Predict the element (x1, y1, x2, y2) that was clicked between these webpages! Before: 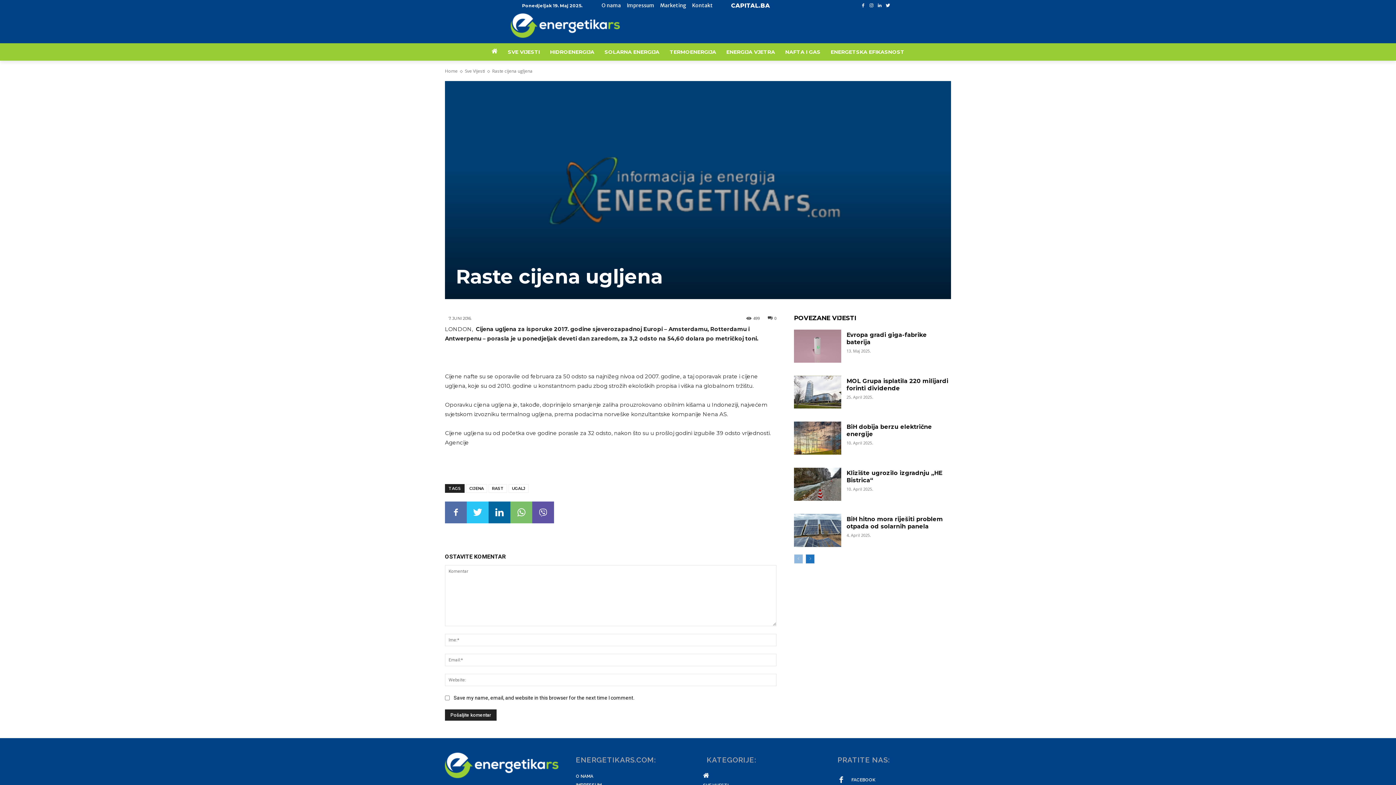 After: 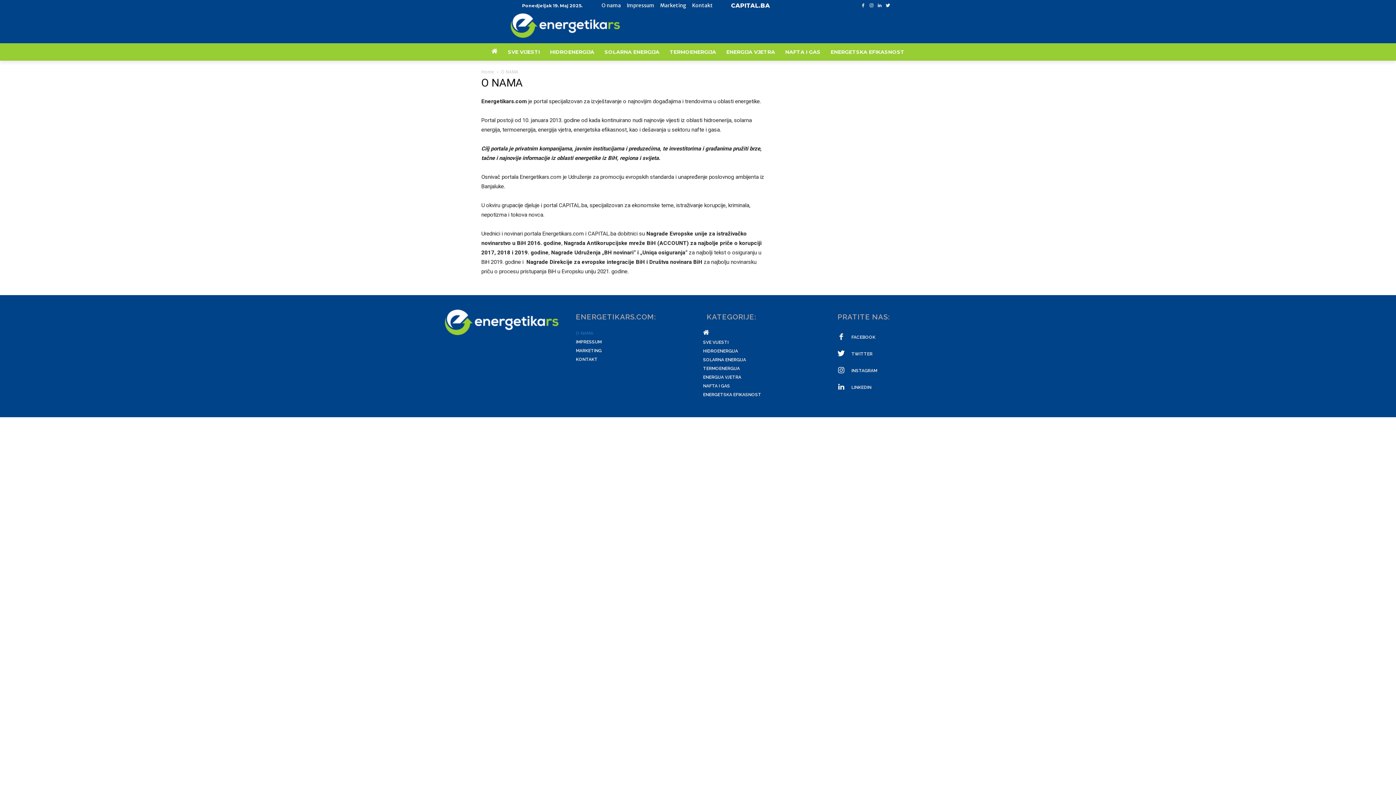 Action: bbox: (576, 774, 593, 779) label: O NAMA